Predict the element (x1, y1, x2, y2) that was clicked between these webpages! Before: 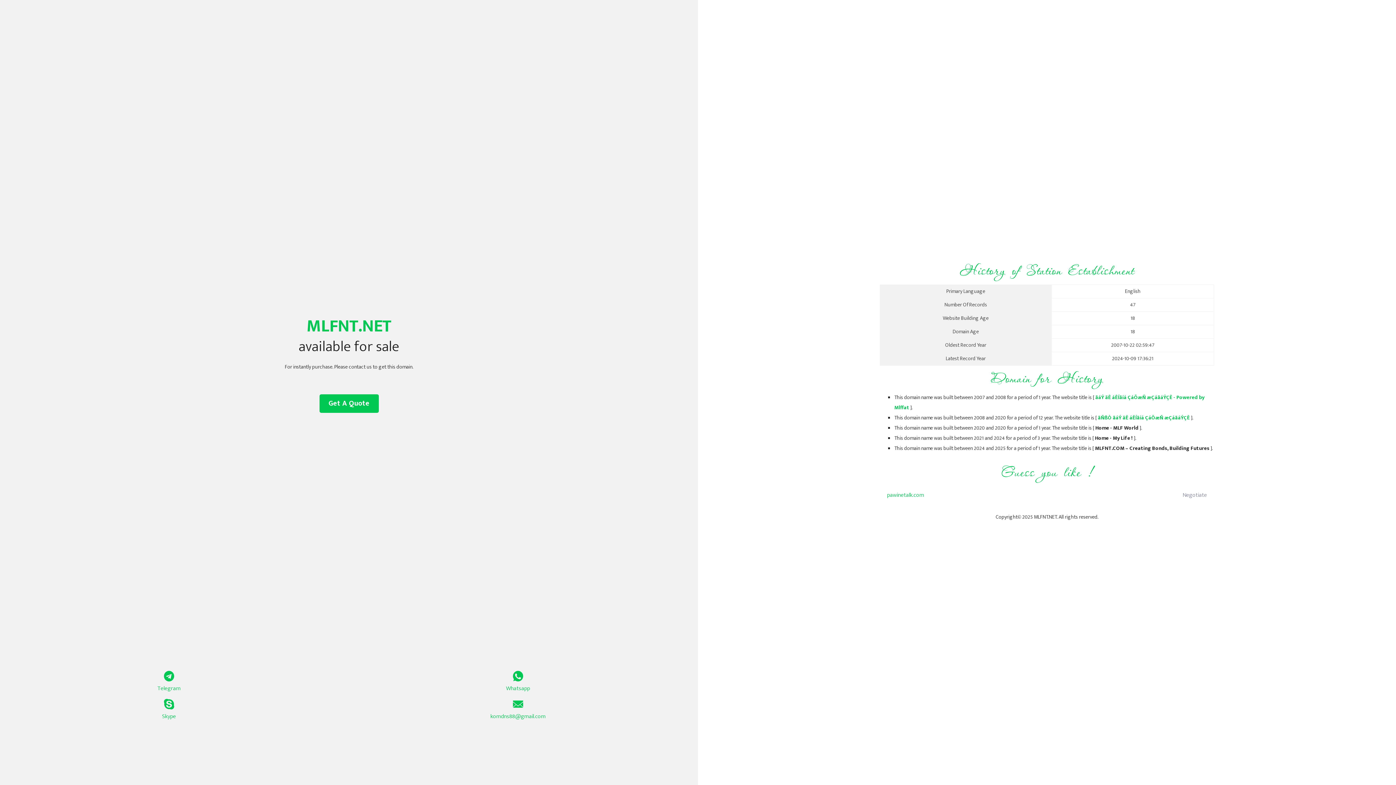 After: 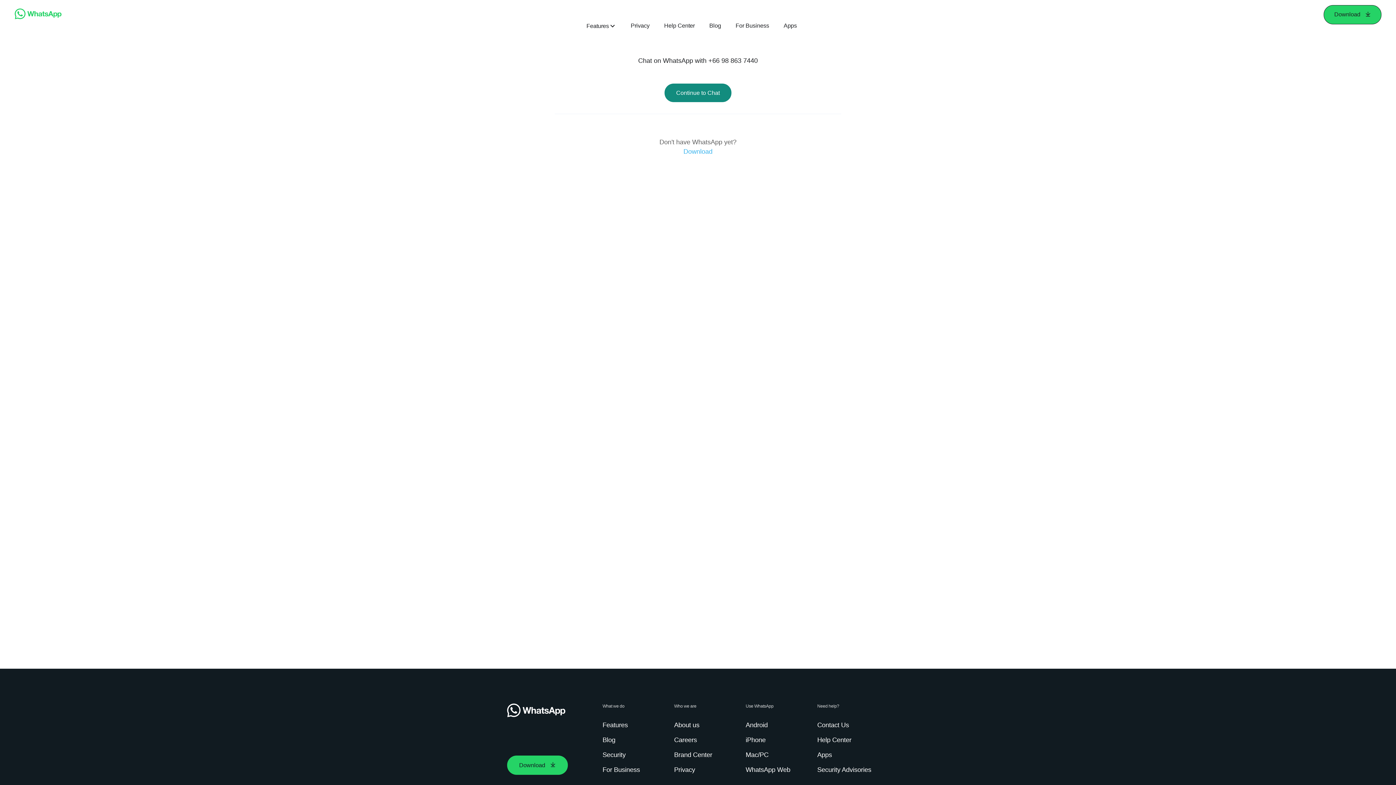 Action: bbox: (349, 671, 687, 693) label: Whatsapp